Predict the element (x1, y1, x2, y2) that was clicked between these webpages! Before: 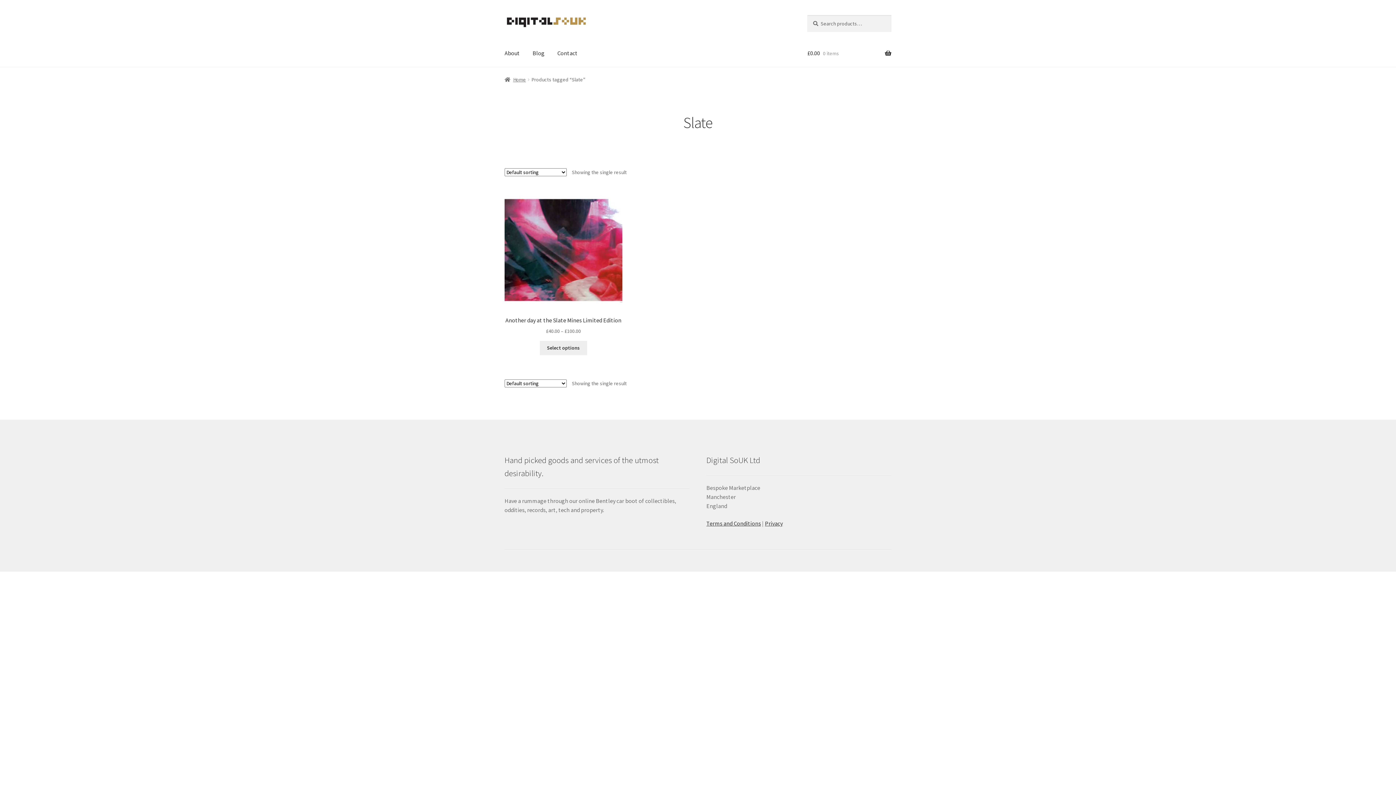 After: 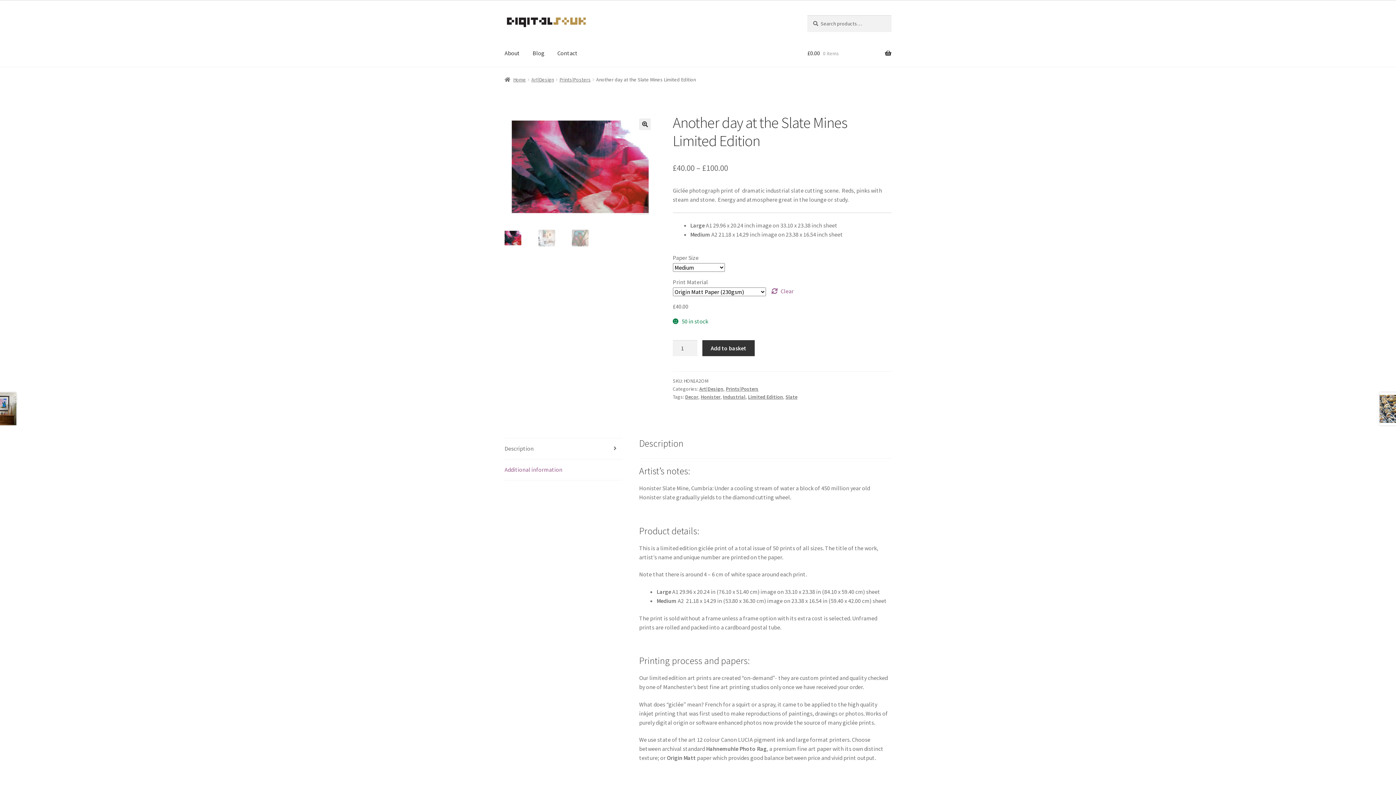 Action: label: Another day at the Slate Mines Limited Edition
£40.00 – £100.00 bbox: (504, 191, 622, 335)